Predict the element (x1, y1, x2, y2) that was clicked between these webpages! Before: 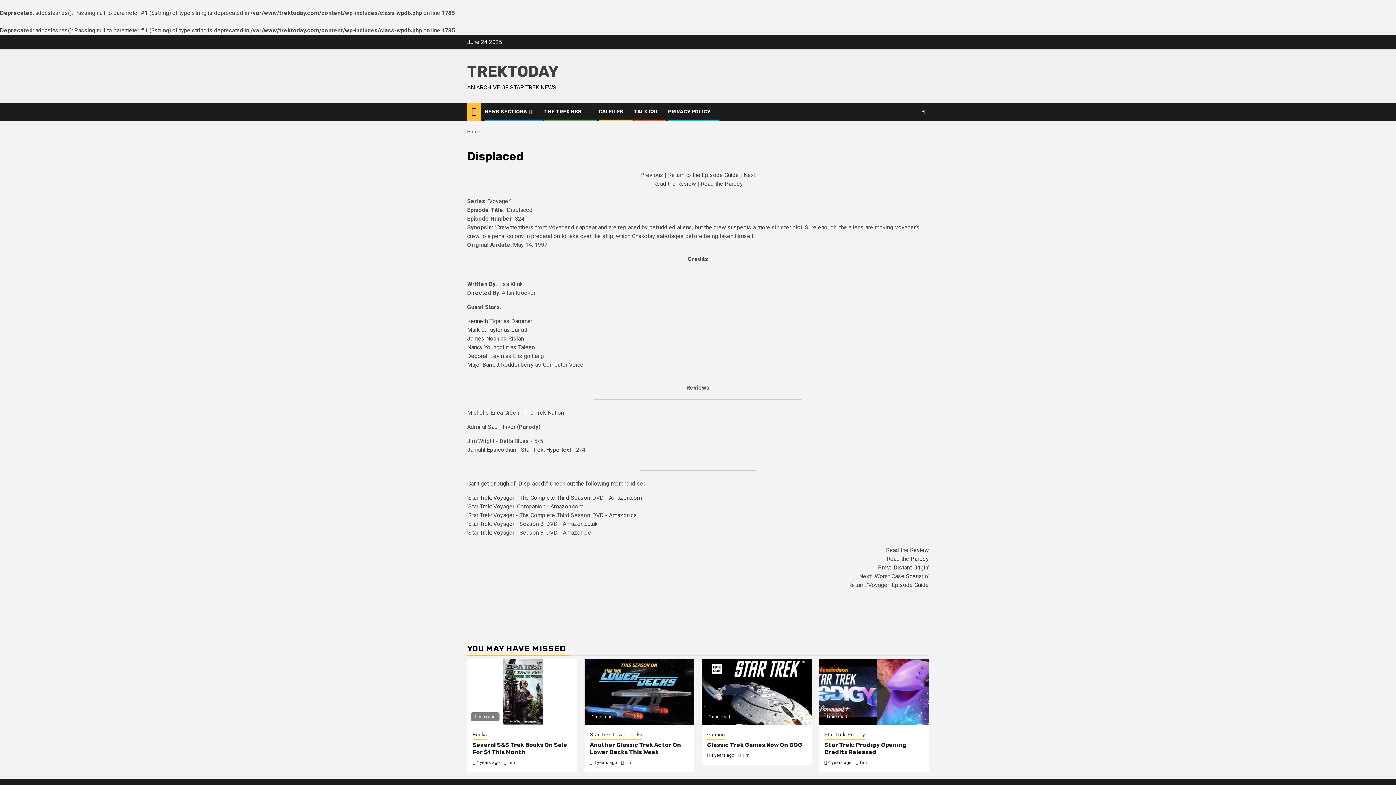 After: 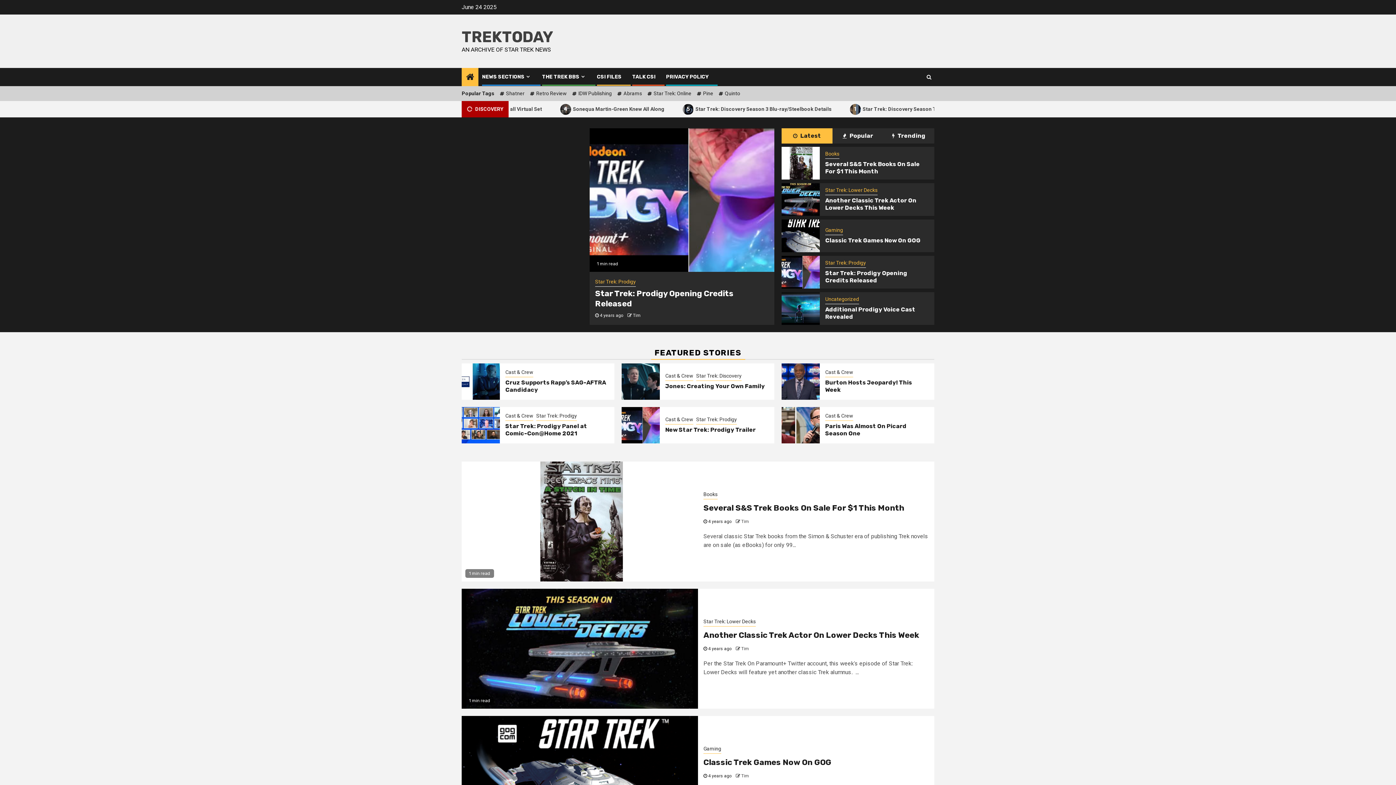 Action: label: Home bbox: (467, 129, 480, 134)